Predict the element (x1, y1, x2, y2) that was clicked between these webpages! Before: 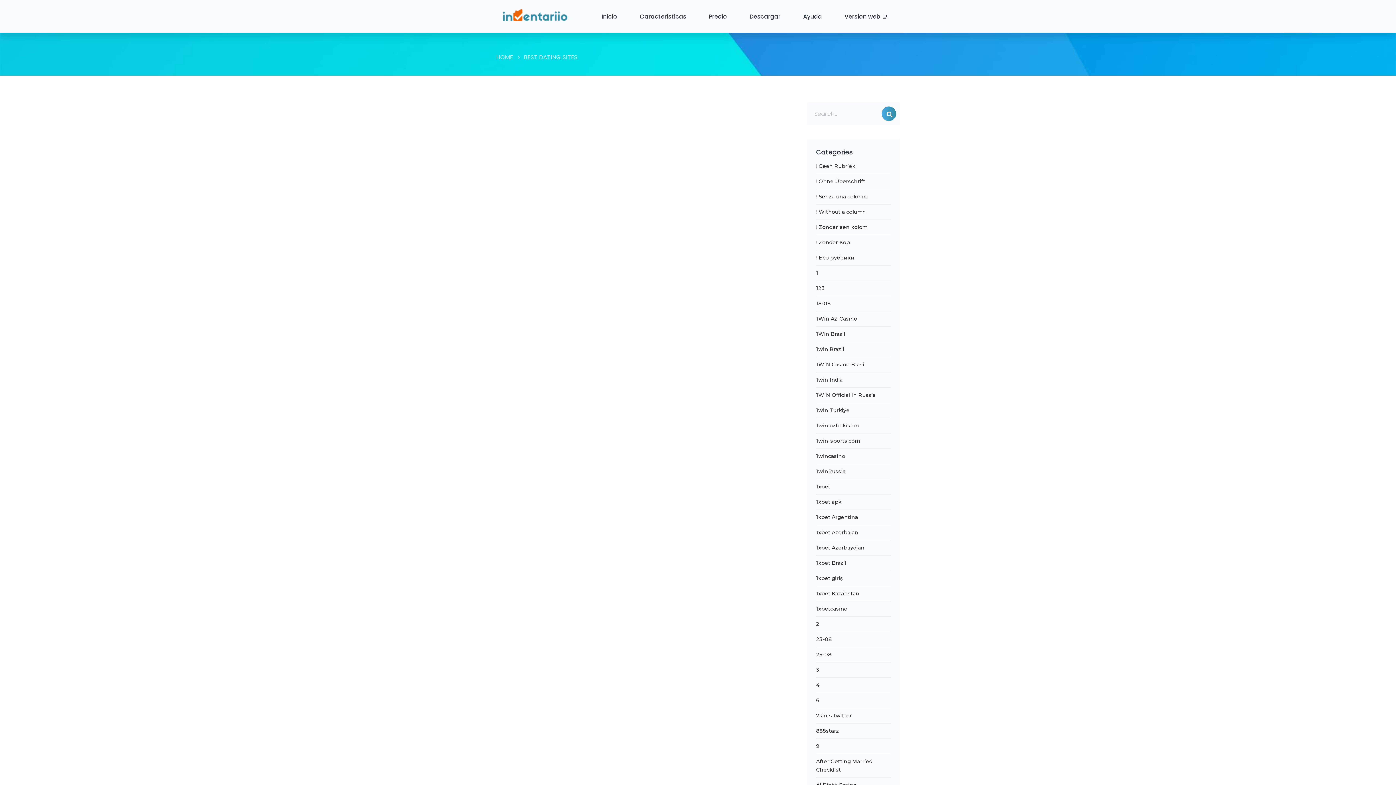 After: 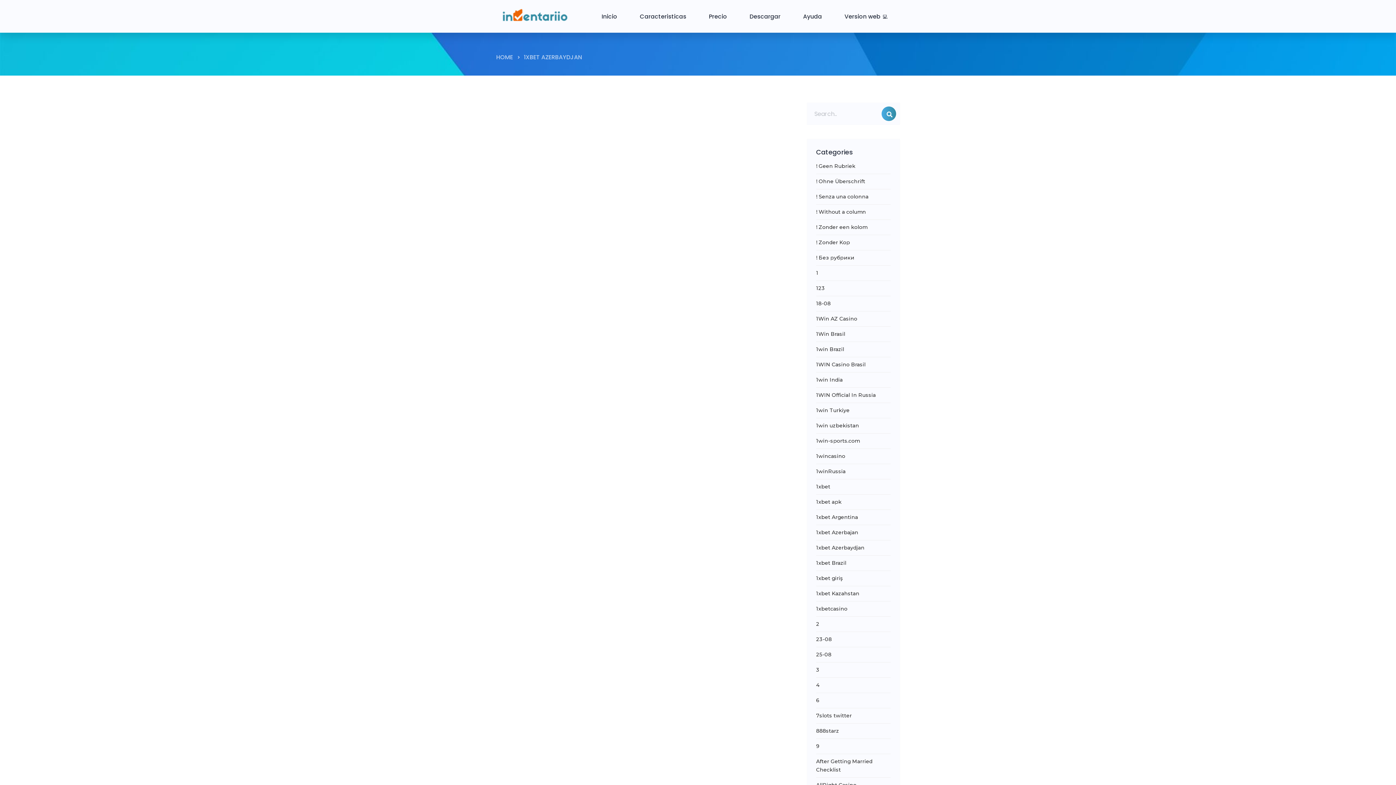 Action: bbox: (816, 542, 864, 553) label: 1xbet Azerbaydjan